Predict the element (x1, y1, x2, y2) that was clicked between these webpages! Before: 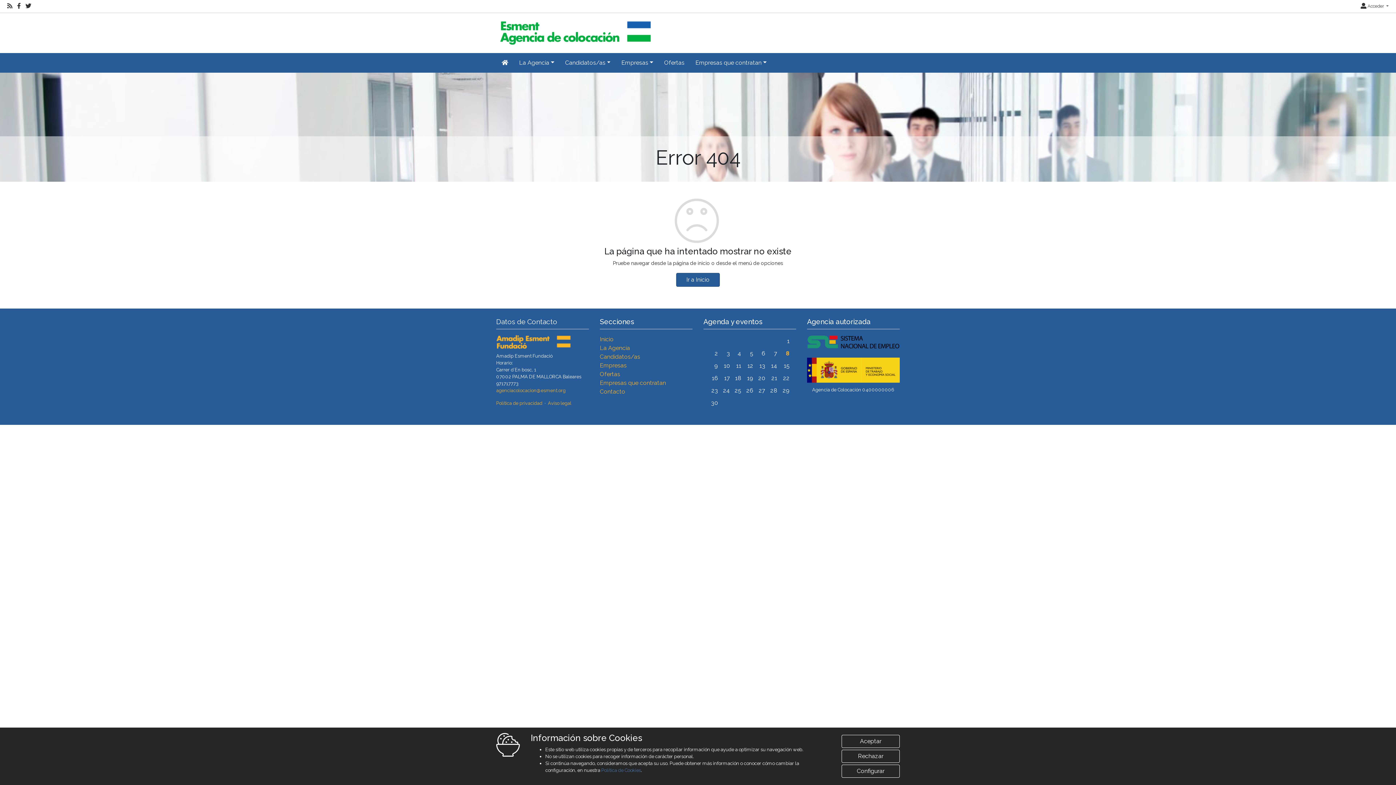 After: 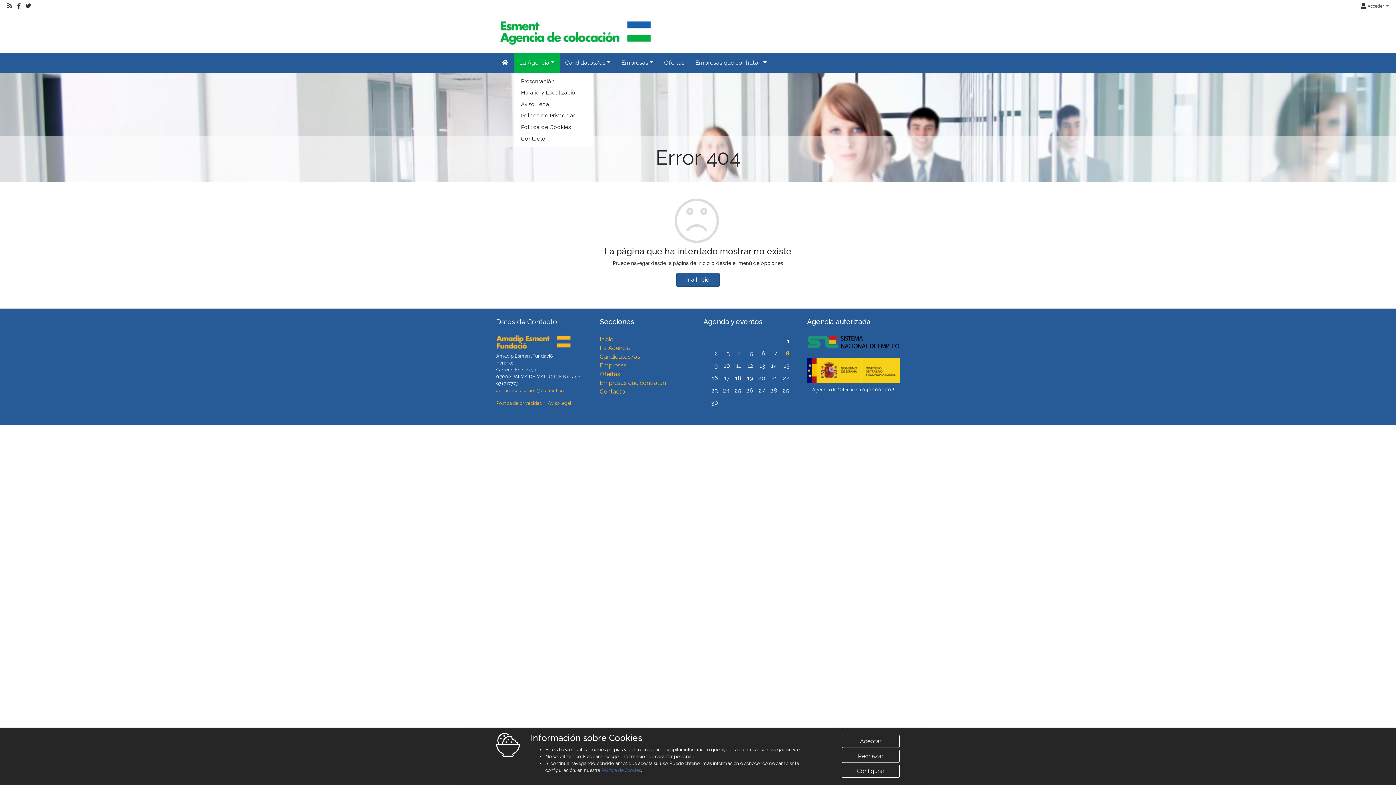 Action: label: La Agencia bbox: (513, 53, 559, 72)